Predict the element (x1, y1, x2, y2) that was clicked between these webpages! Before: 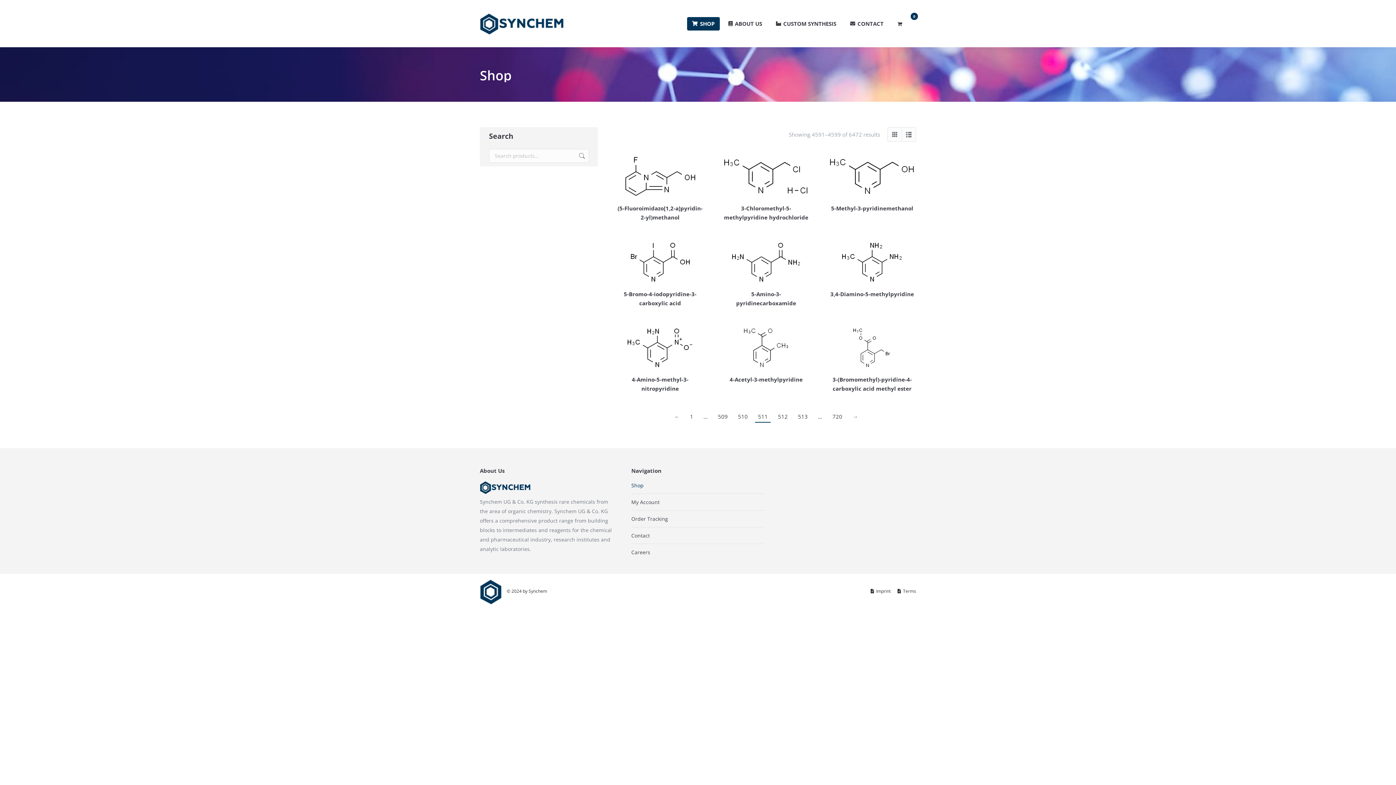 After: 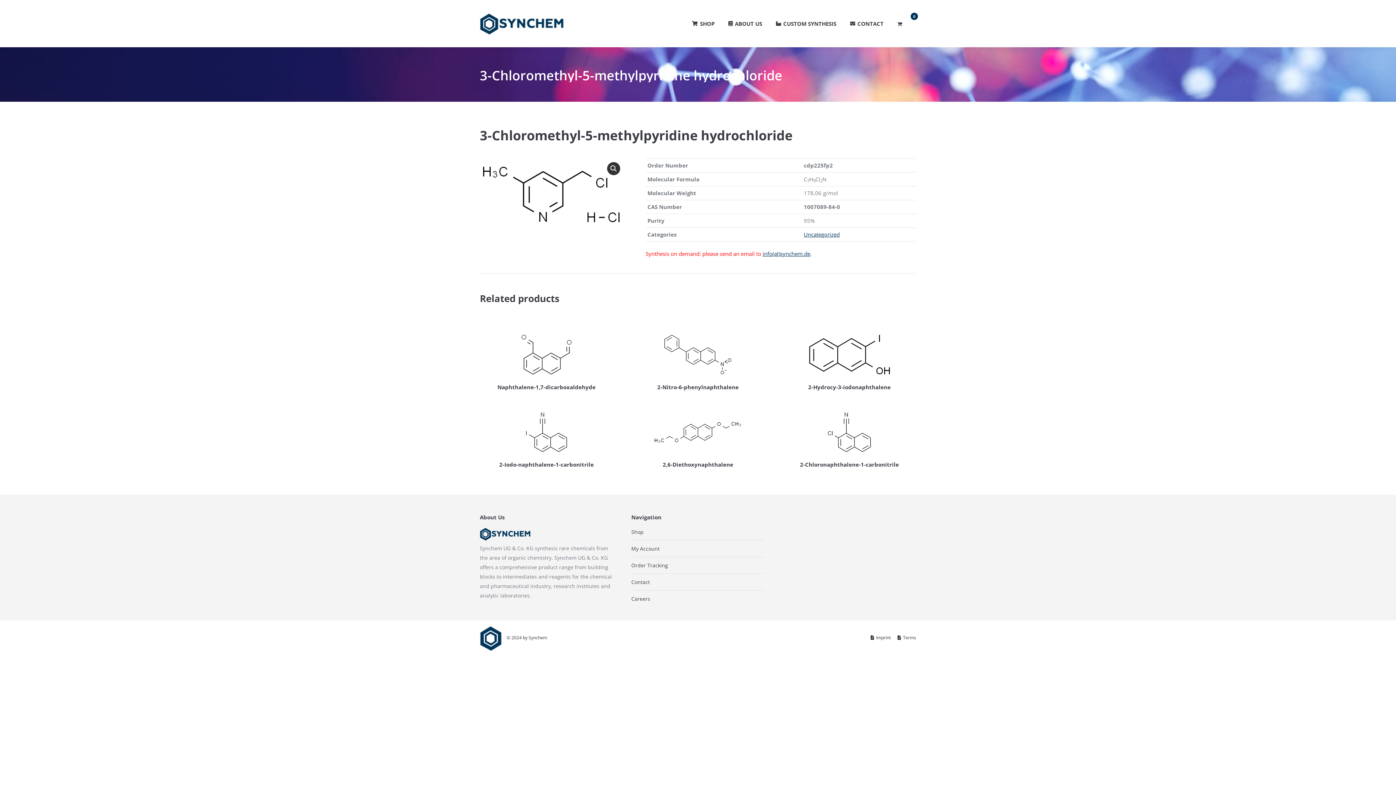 Action: bbox: (722, 154, 810, 198)